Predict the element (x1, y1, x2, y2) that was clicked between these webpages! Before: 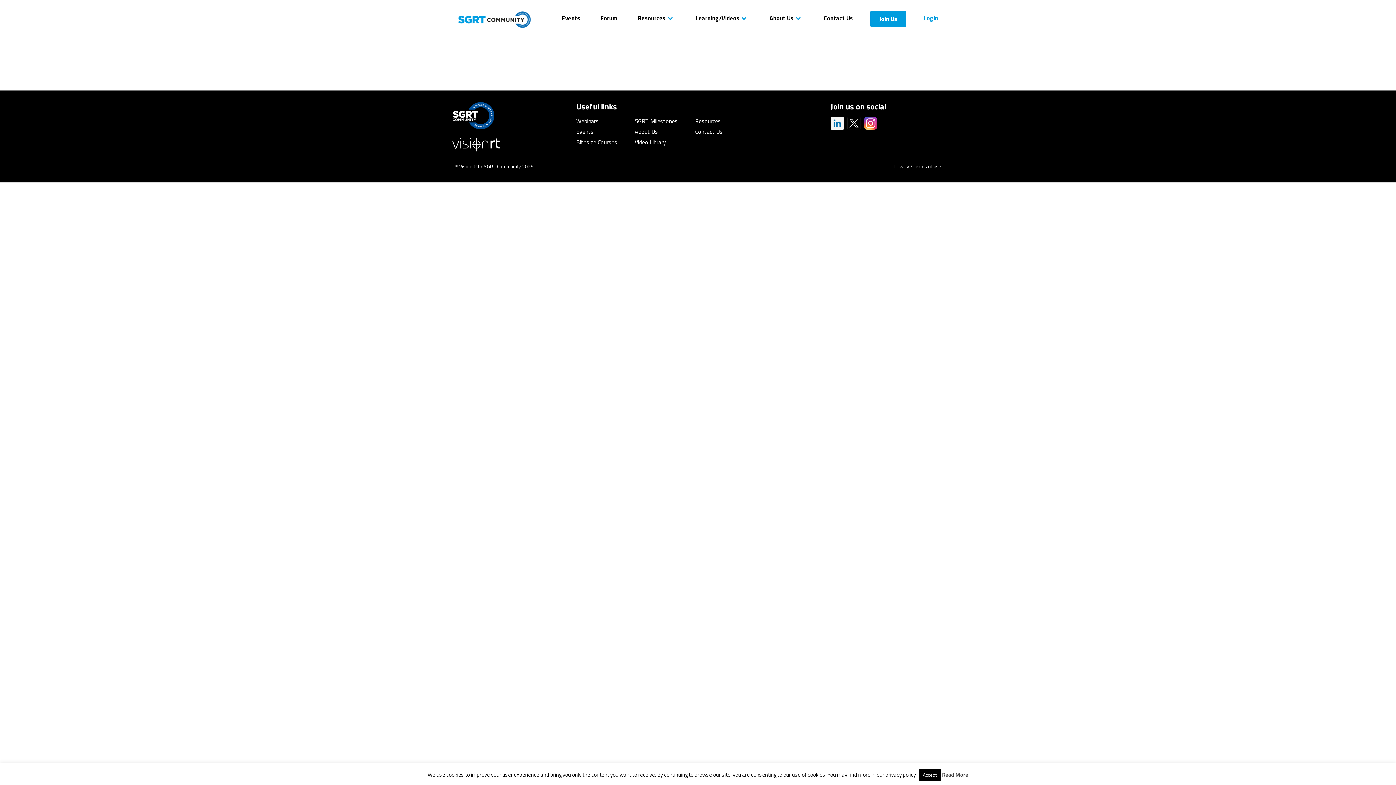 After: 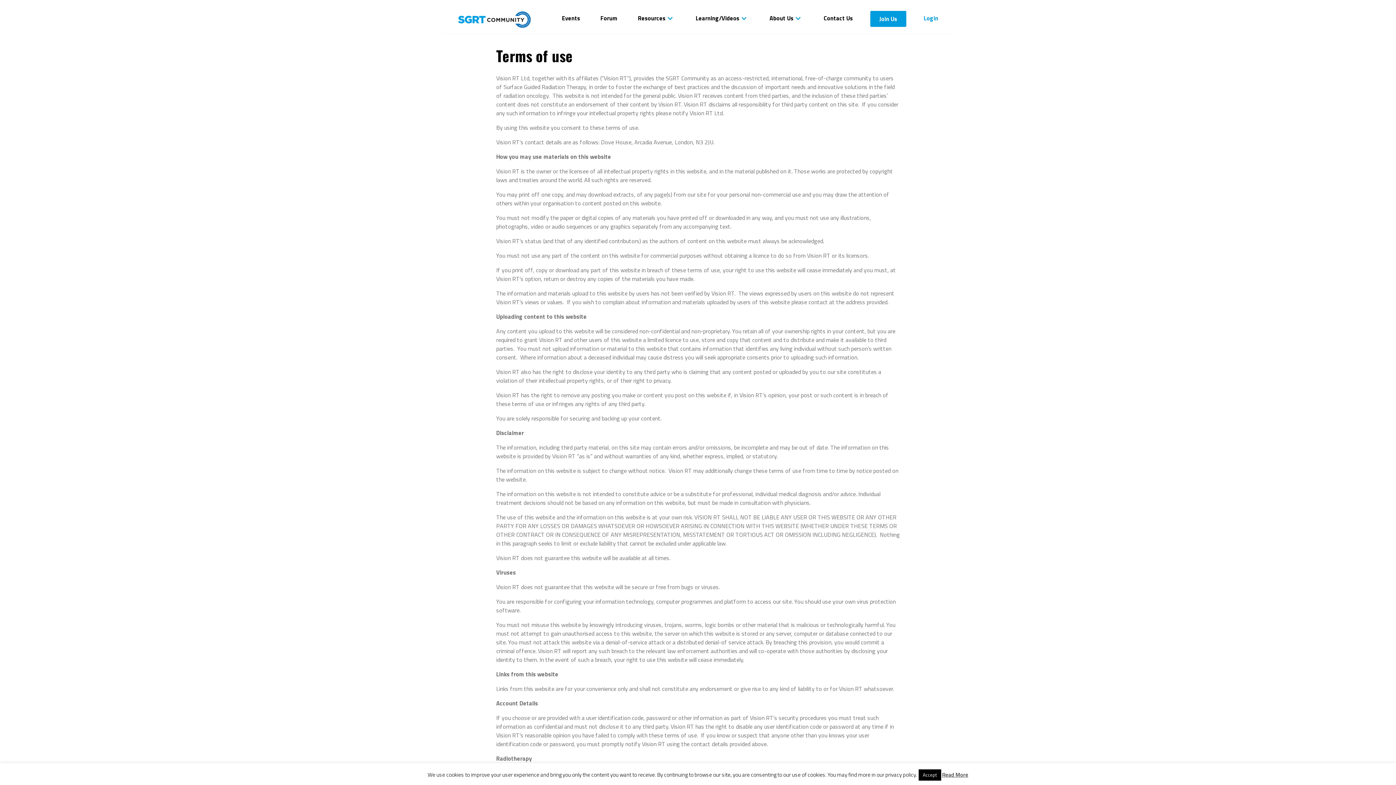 Action: label: Terms of use bbox: (913, 162, 941, 170)